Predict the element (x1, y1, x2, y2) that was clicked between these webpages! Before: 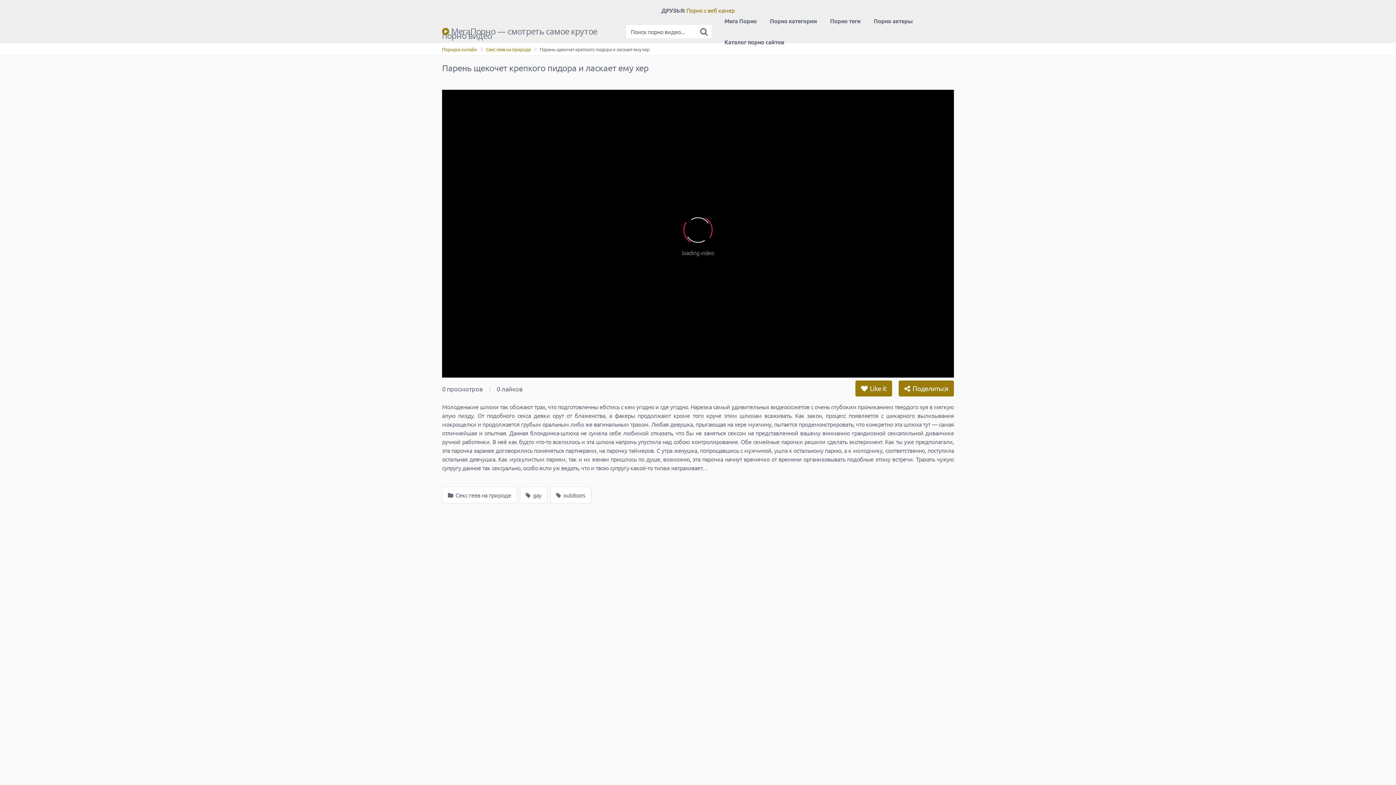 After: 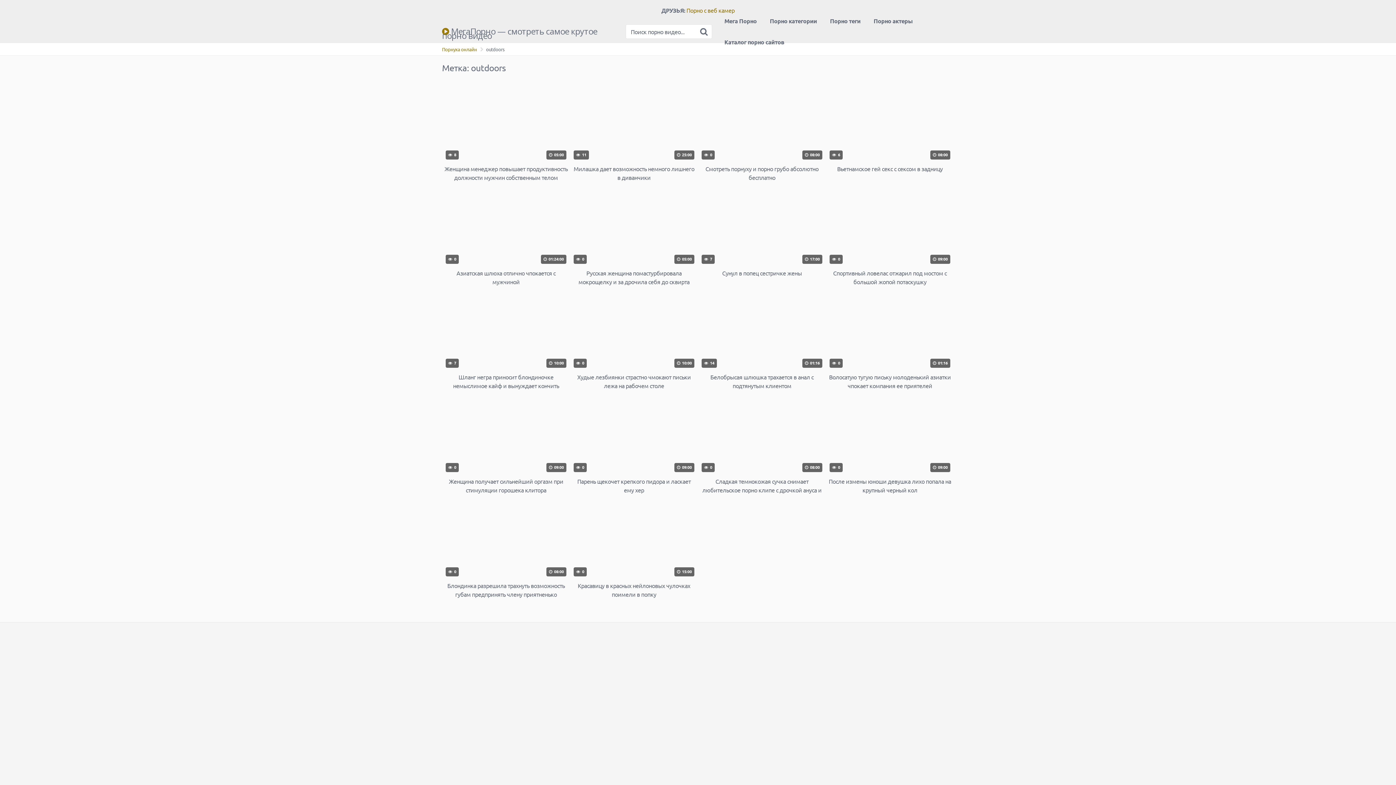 Action: label:  outdoors bbox: (550, 486, 591, 503)